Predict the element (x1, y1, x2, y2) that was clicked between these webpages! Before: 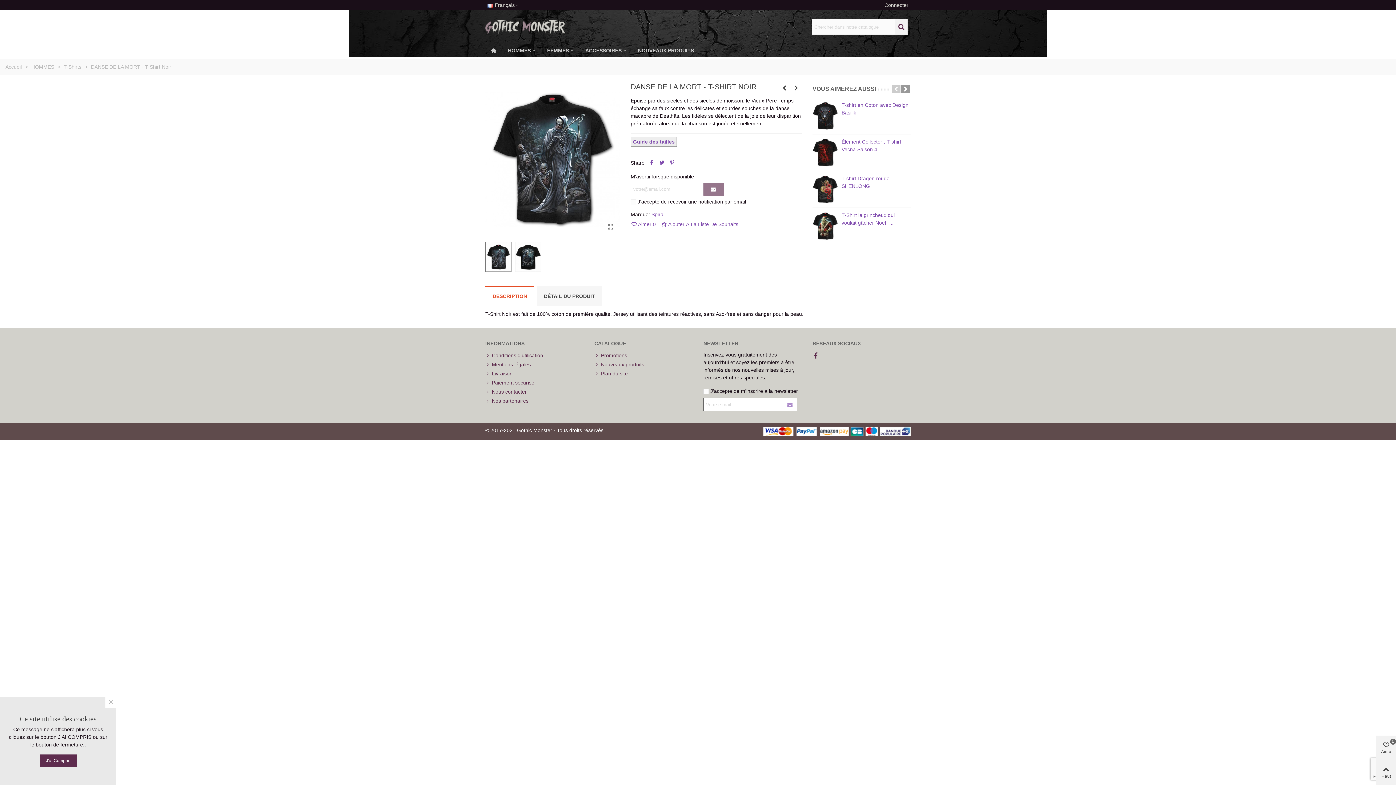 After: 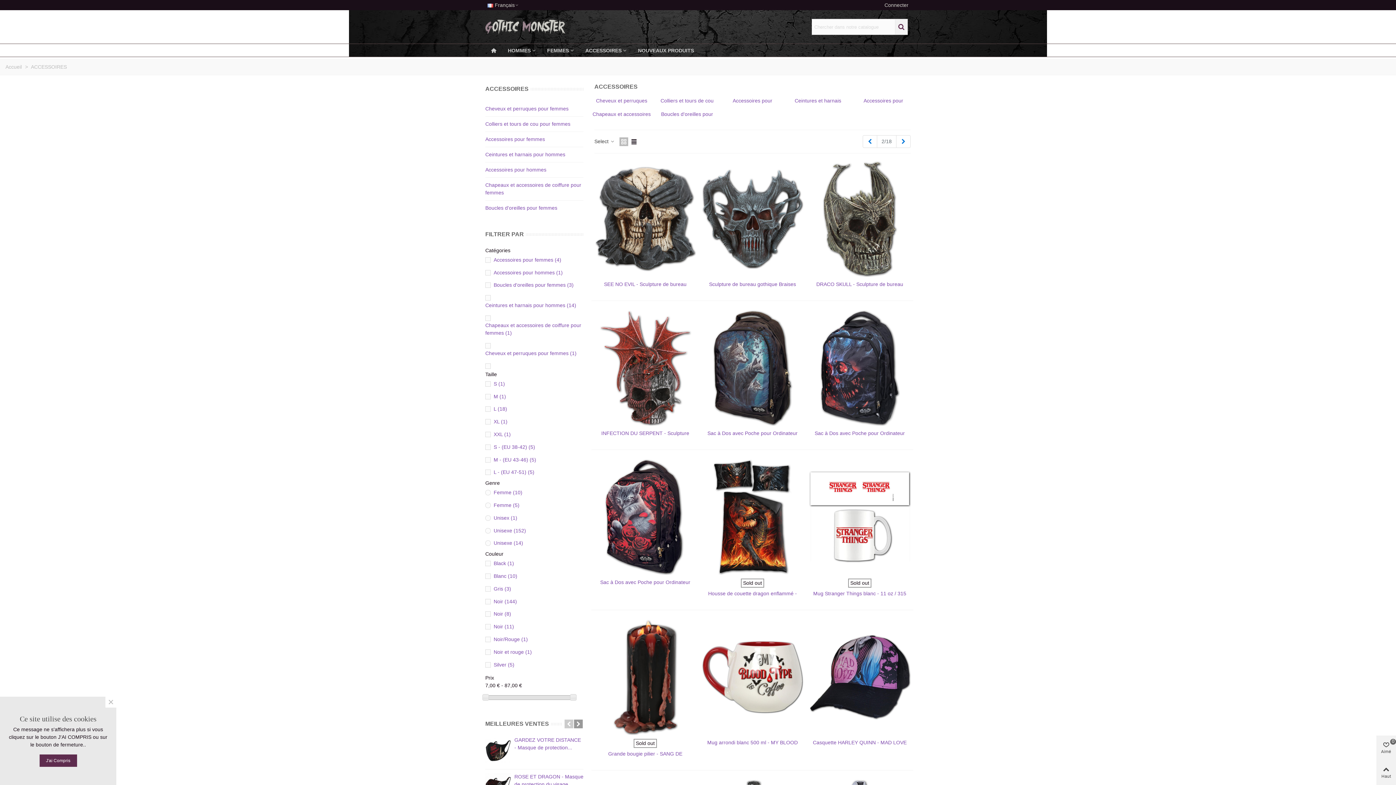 Action: bbox: (579, 44, 632, 57) label: ACCESSOIRES